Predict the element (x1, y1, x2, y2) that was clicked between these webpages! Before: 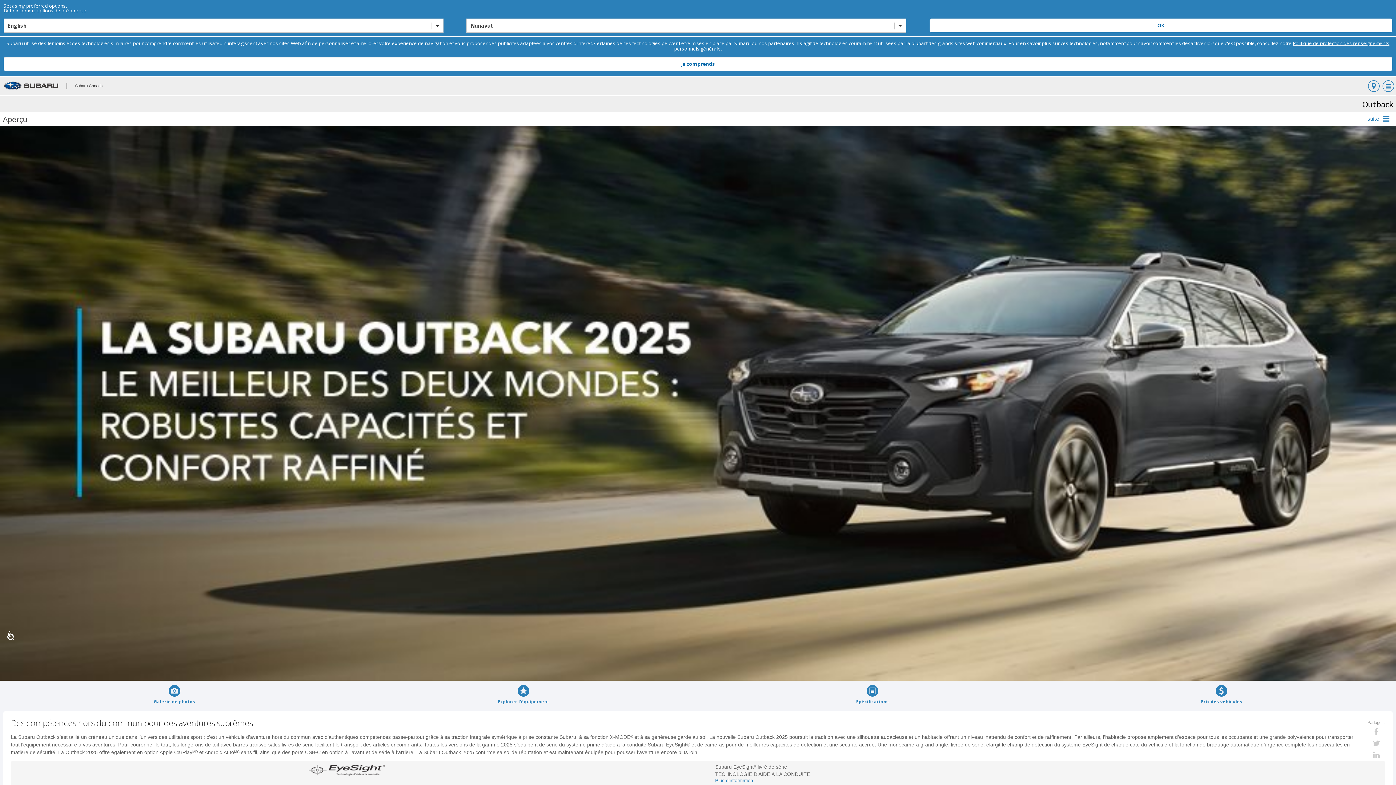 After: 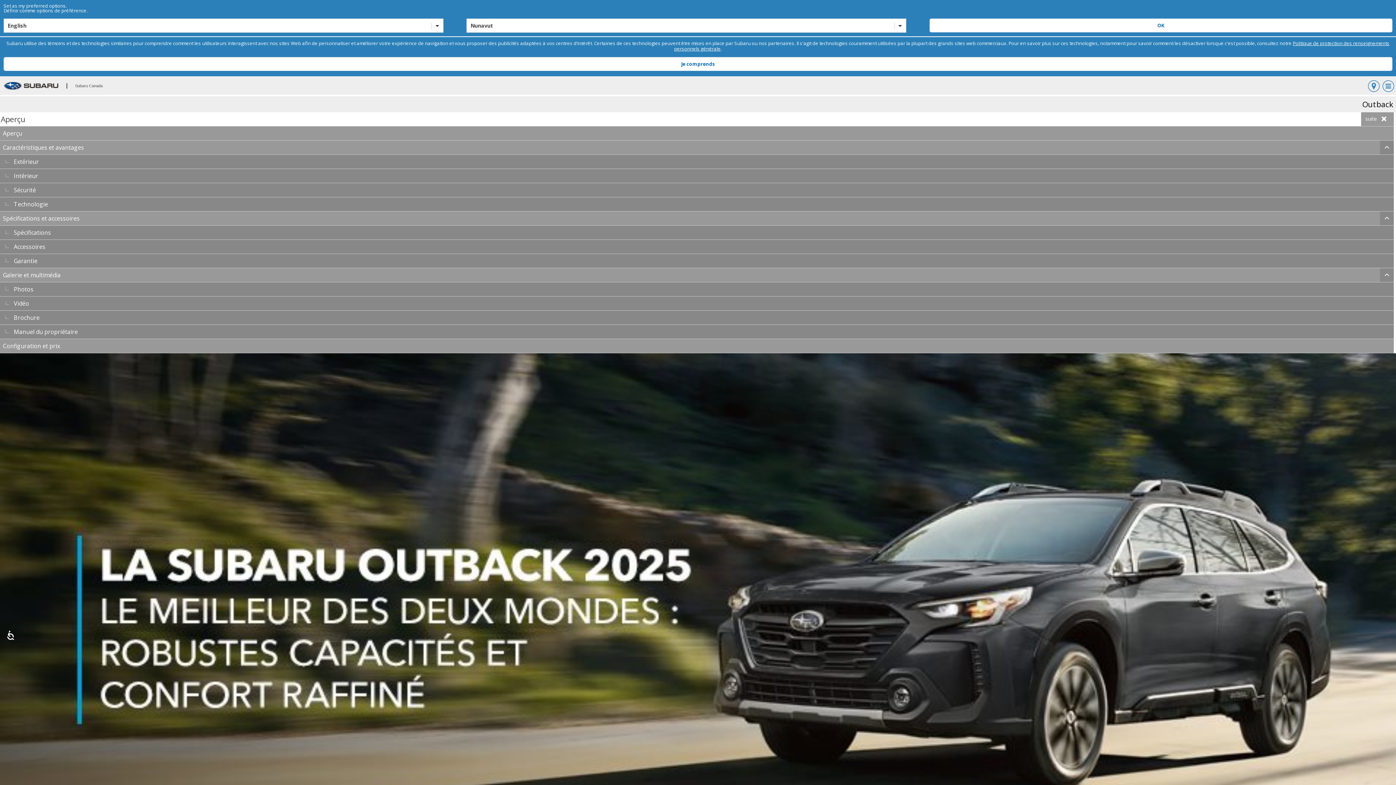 Action: bbox: (1361, 112, 1398, 126) label: suite